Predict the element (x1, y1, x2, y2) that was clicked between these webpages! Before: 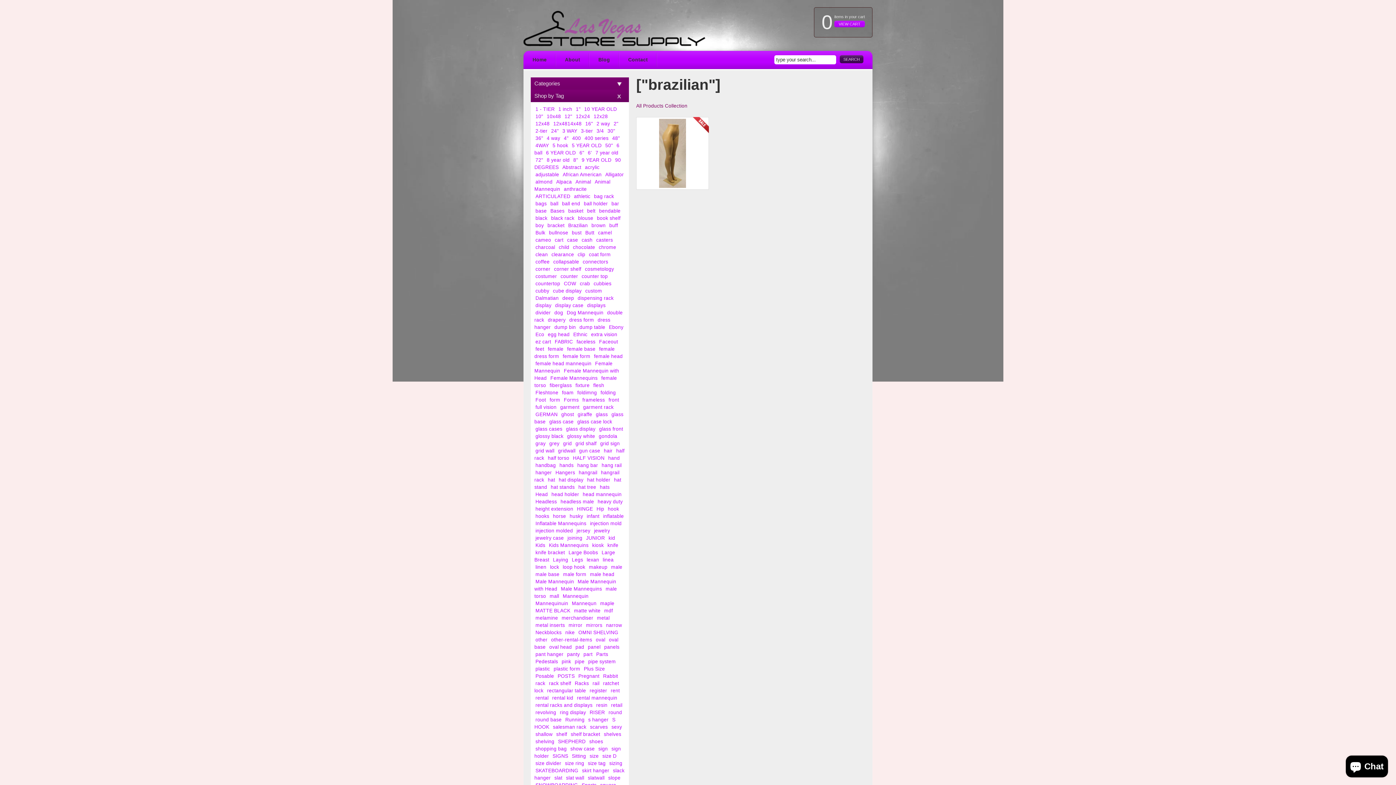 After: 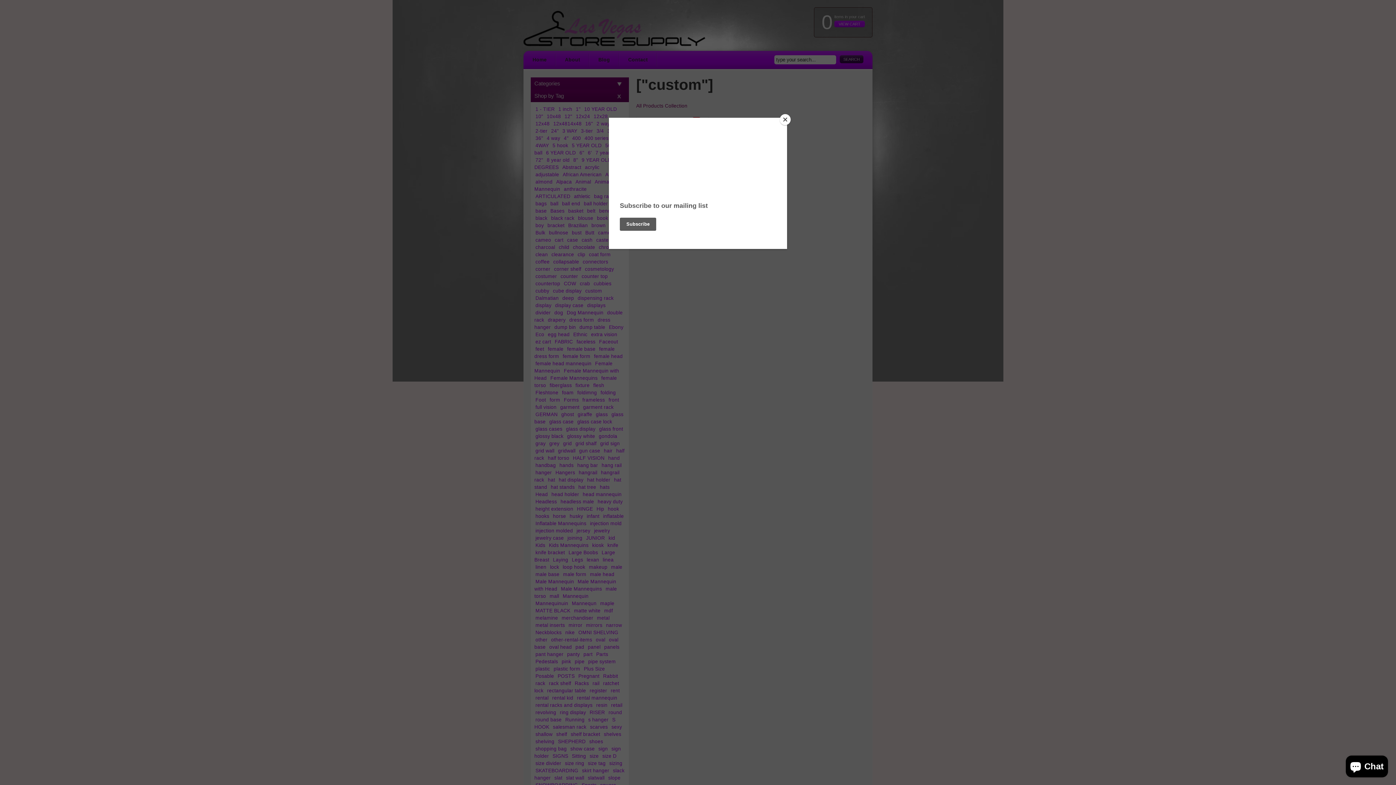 Action: label: custom bbox: (584, 287, 603, 294)